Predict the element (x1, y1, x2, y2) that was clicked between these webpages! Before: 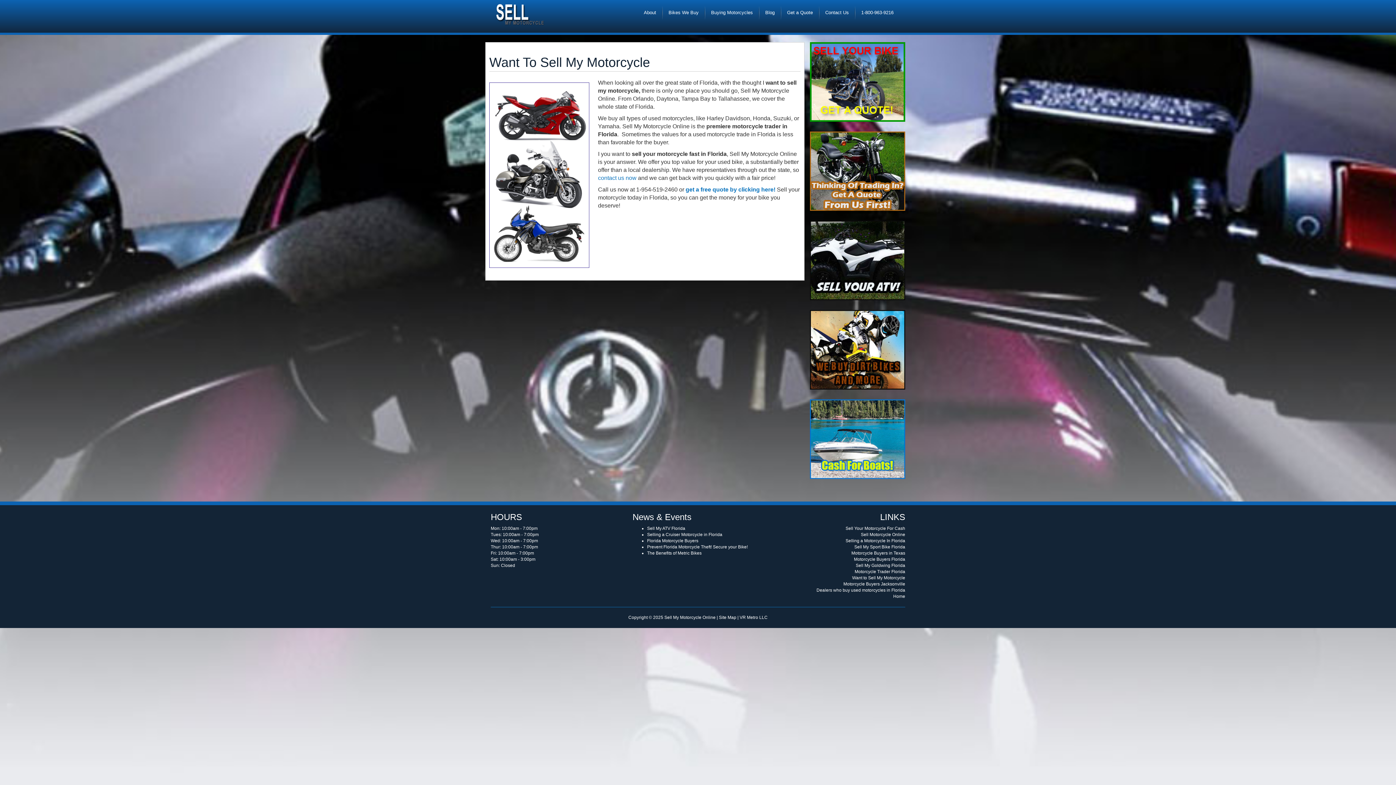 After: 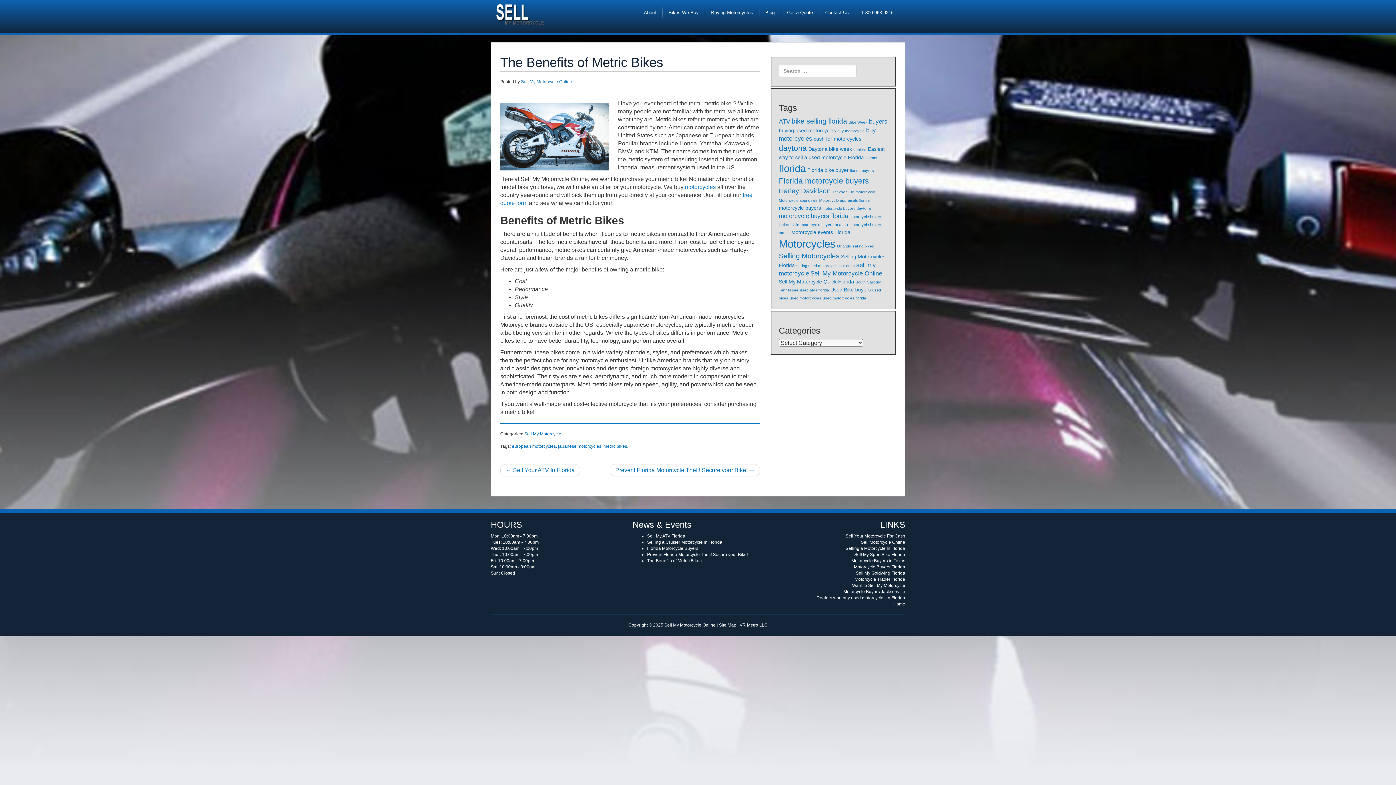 Action: bbox: (647, 550, 701, 555) label: The Benefits of Metric Bikes